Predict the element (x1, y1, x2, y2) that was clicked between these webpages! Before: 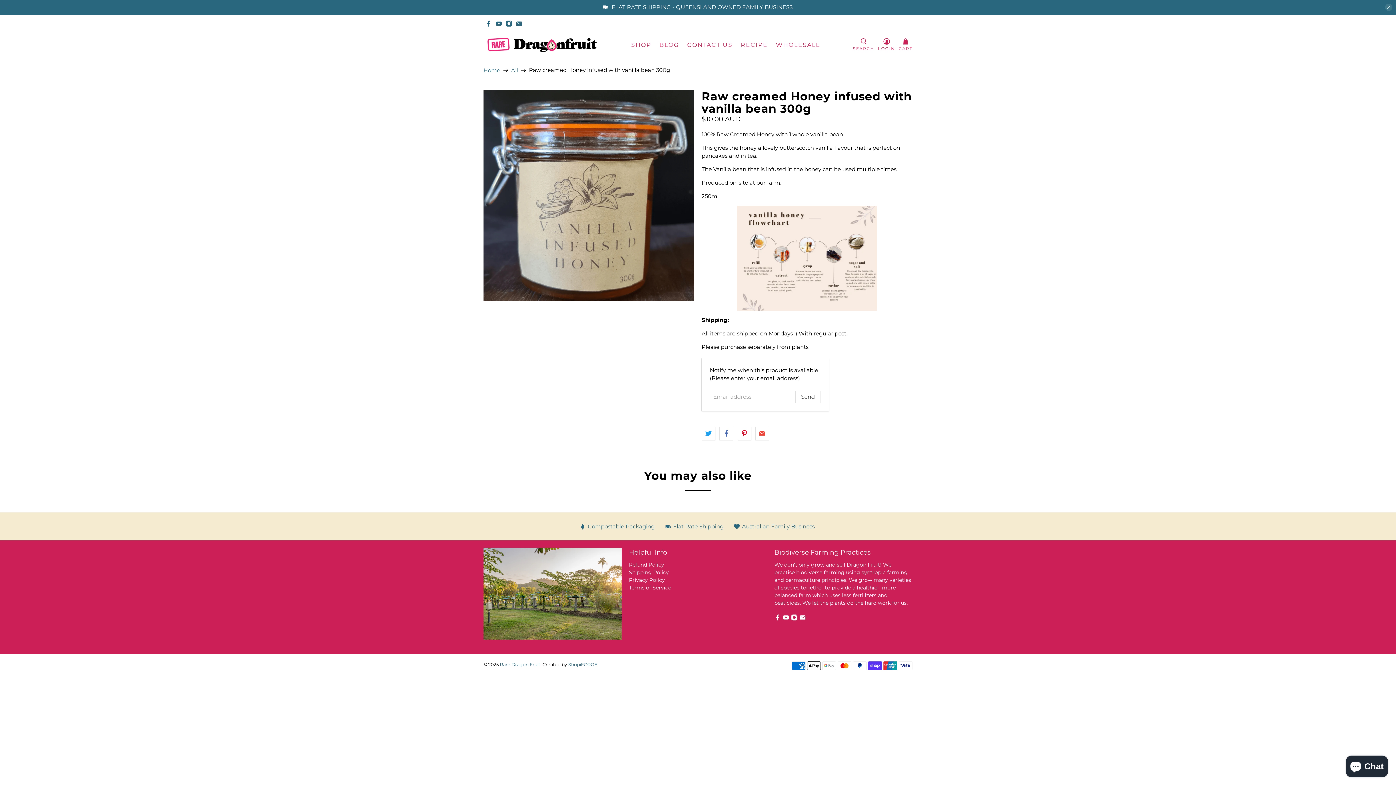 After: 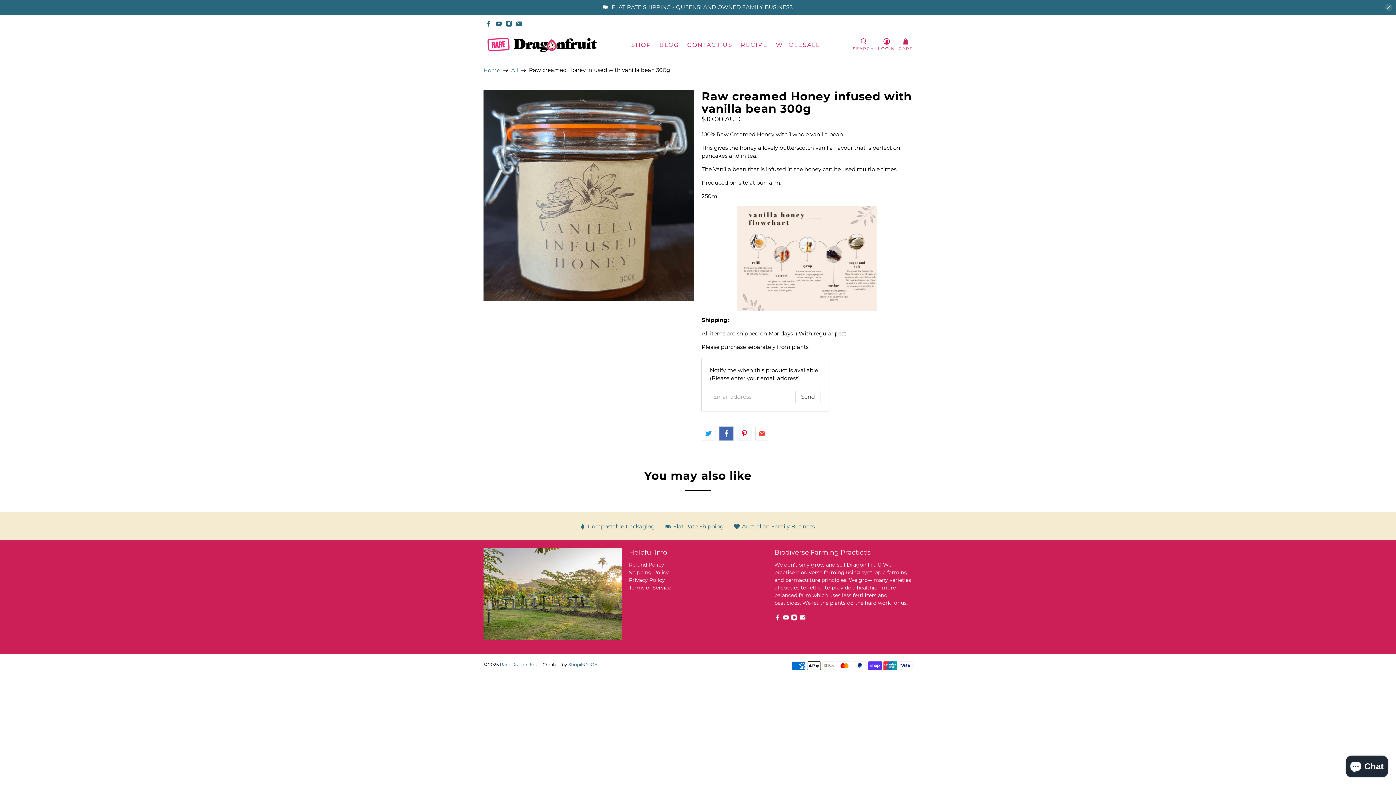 Action: bbox: (719, 426, 733, 440)